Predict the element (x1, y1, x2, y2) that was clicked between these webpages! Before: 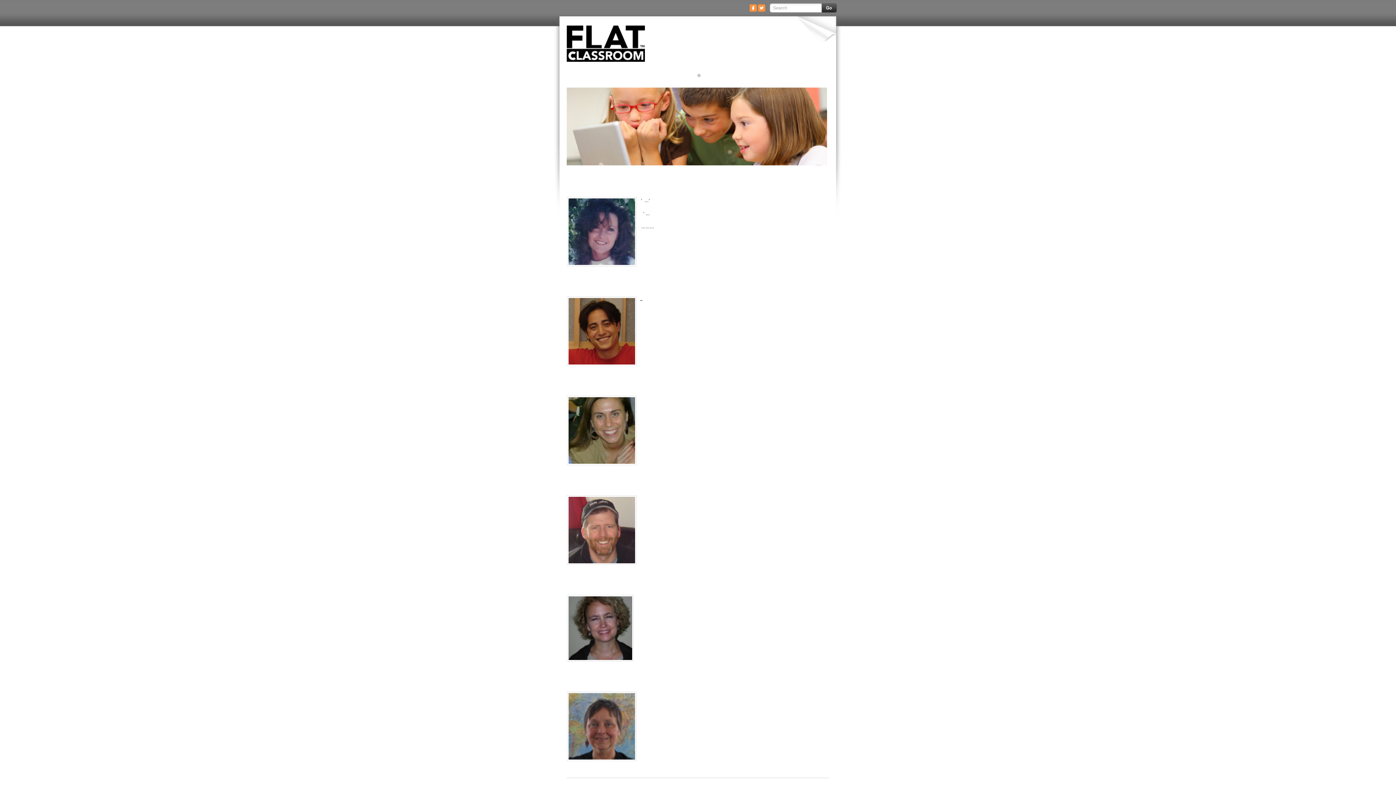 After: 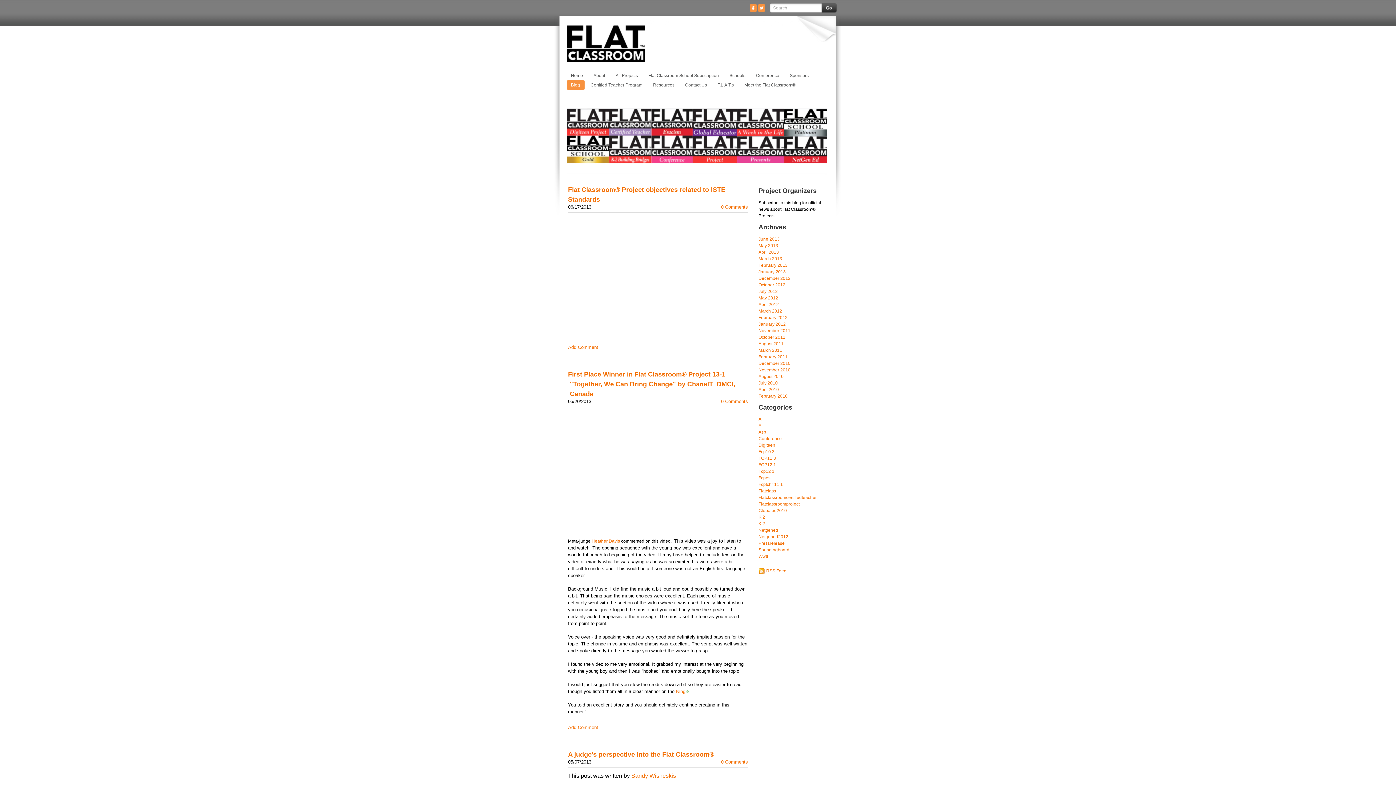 Action: bbox: (640, 70, 648, 80)